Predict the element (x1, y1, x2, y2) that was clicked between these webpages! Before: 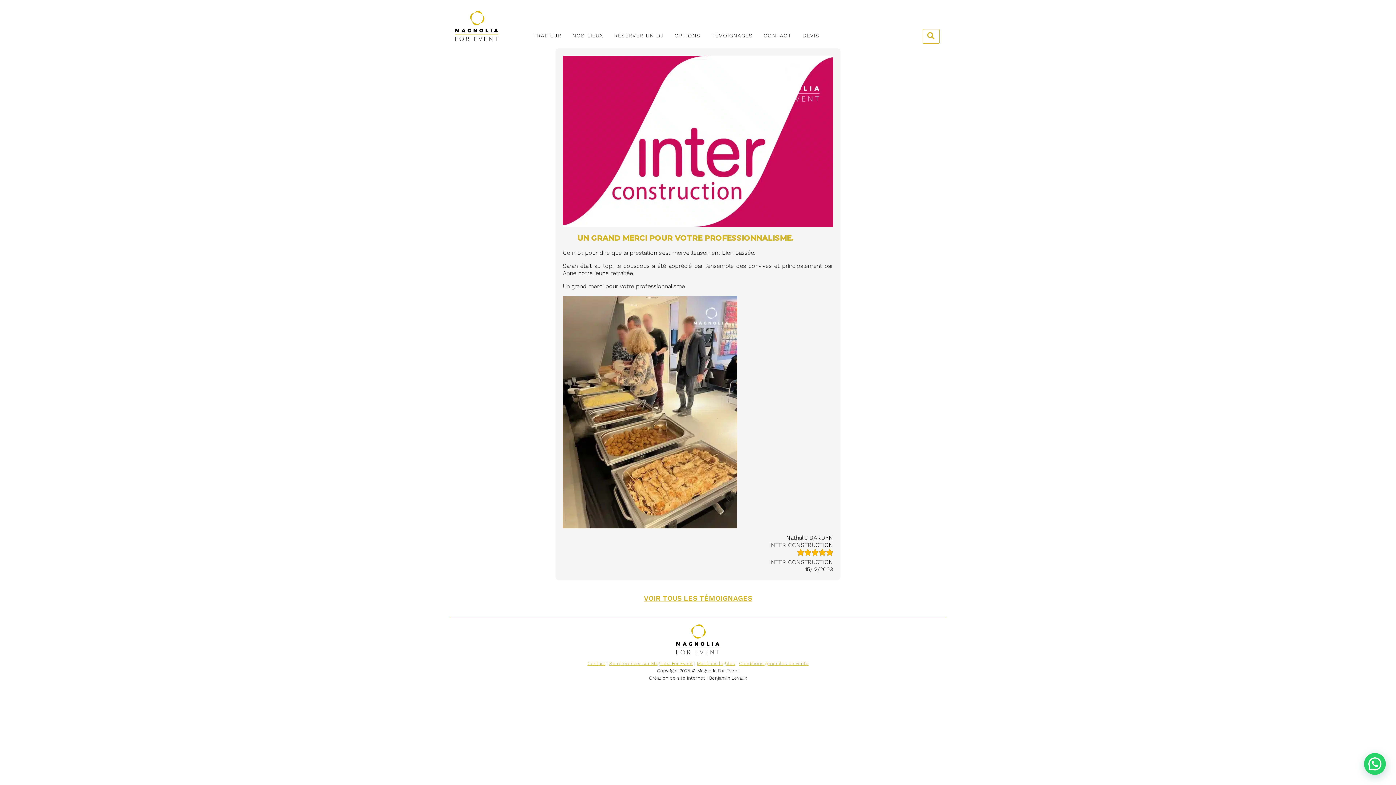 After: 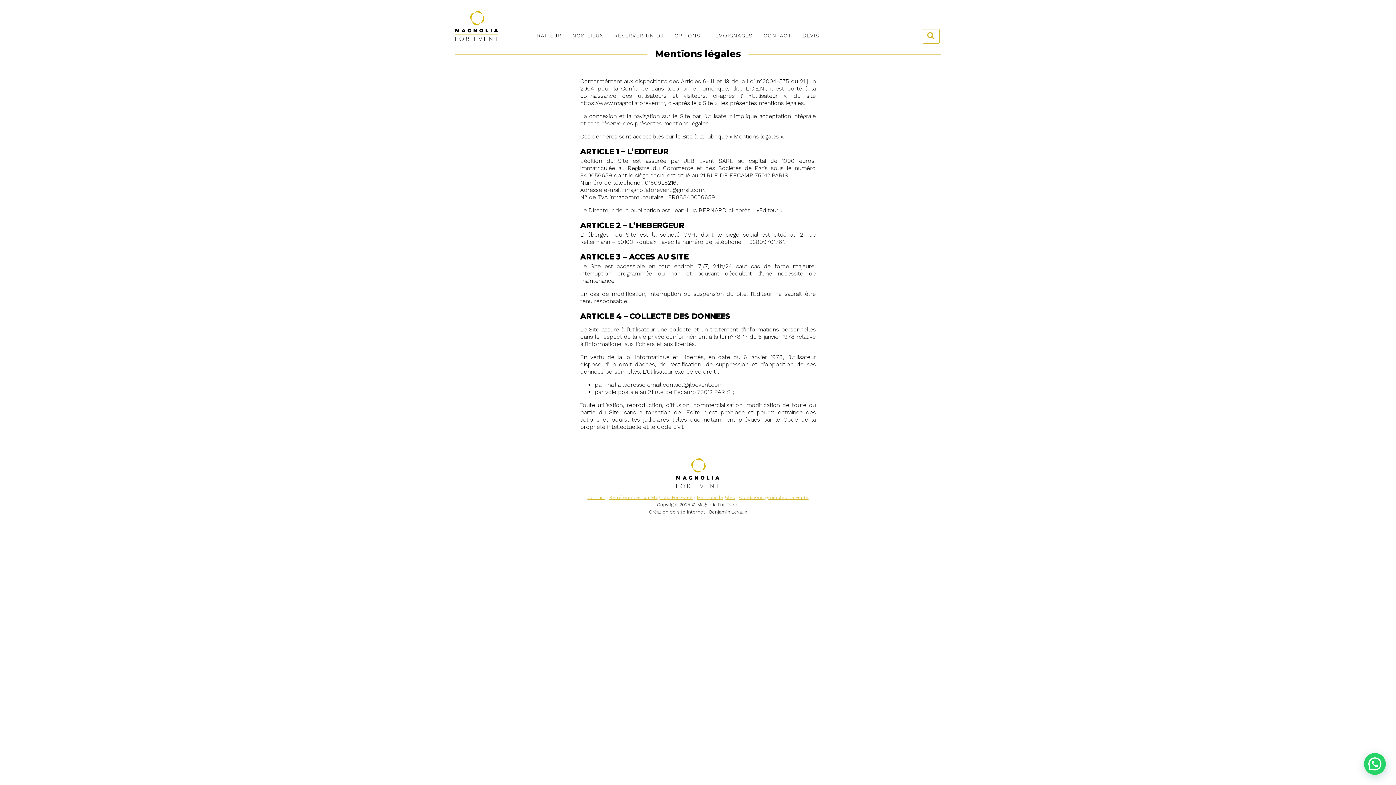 Action: label: Mentions légales bbox: (697, 661, 735, 666)